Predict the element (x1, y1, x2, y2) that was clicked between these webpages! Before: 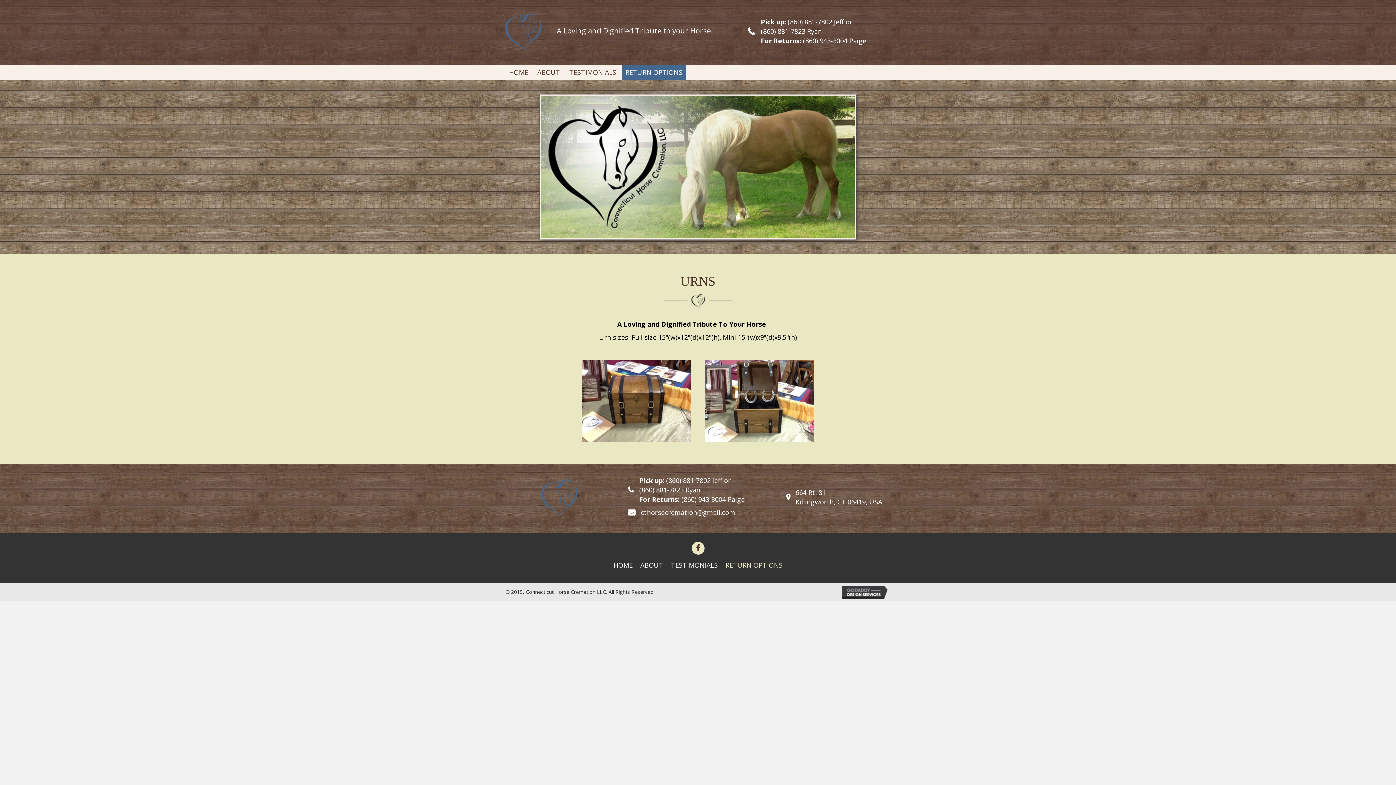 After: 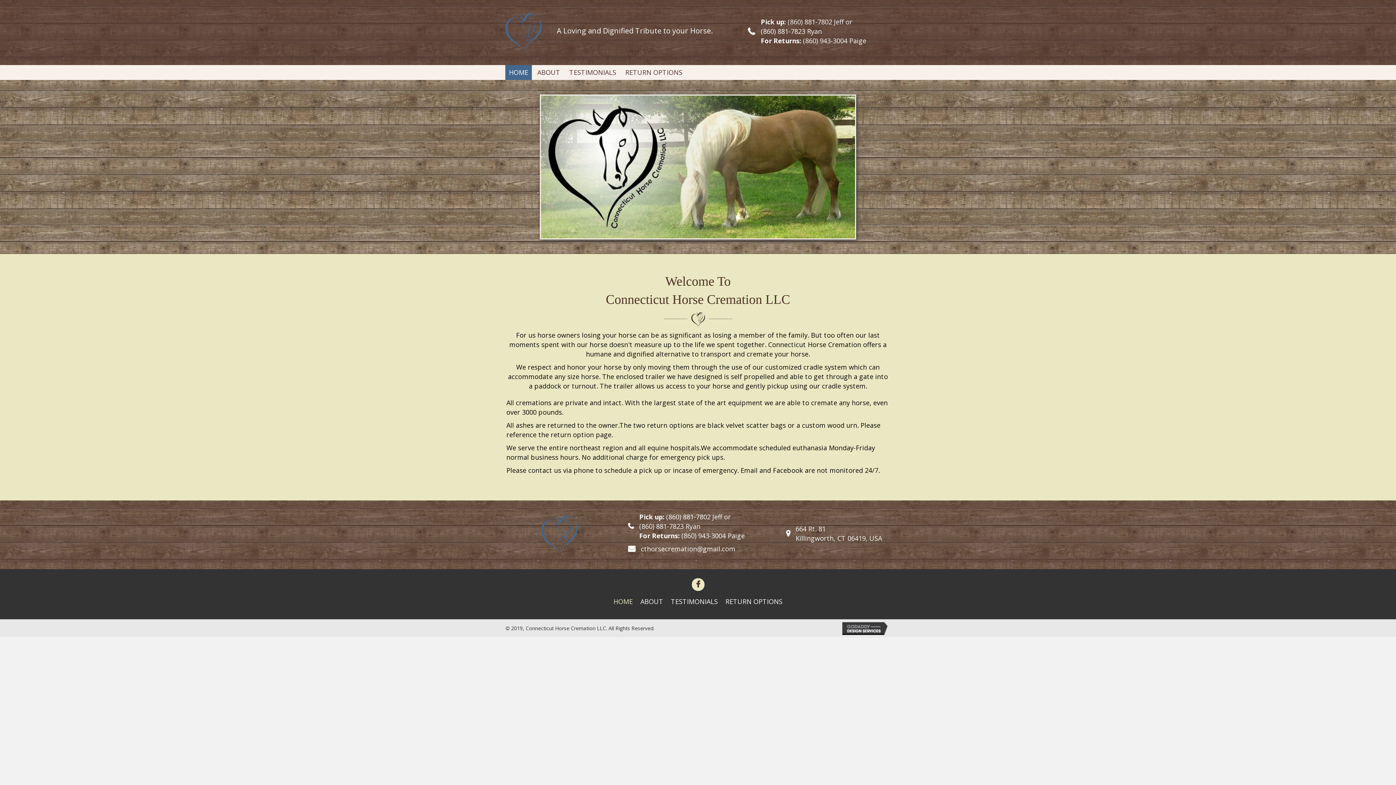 Action: label: HOME bbox: (505, 65, 532, 79)